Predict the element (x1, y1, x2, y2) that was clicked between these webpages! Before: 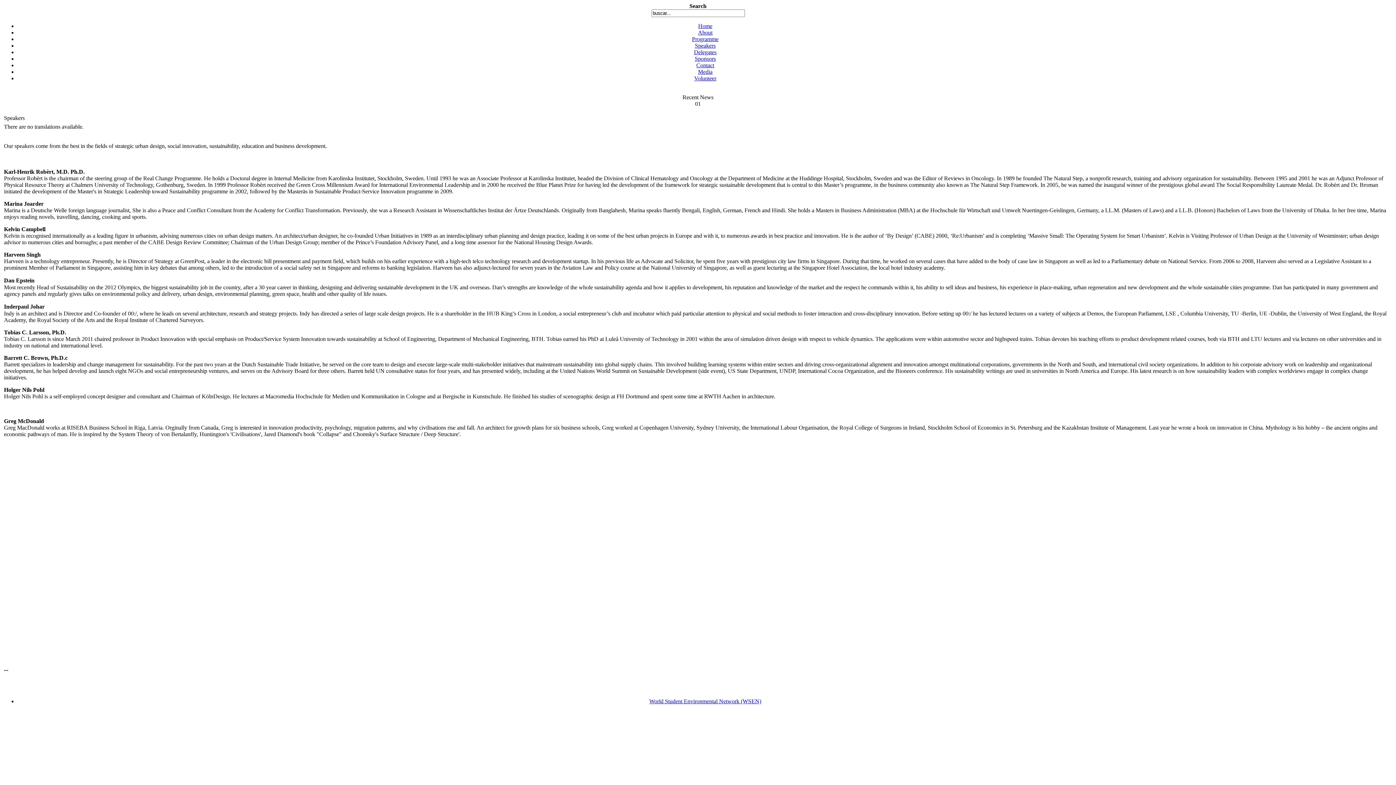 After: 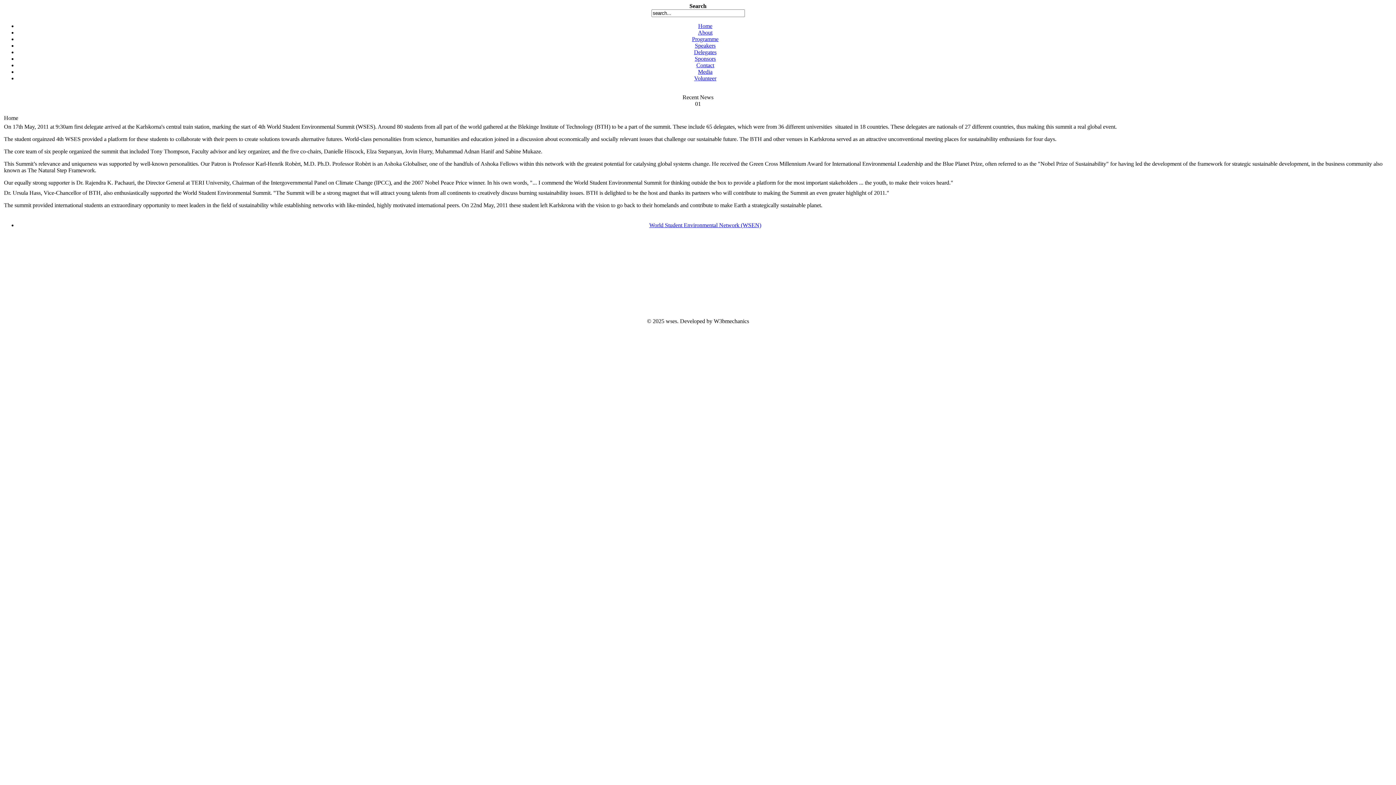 Action: label: World Student Environmental Network (WSEN) bbox: (649, 698, 761, 704)